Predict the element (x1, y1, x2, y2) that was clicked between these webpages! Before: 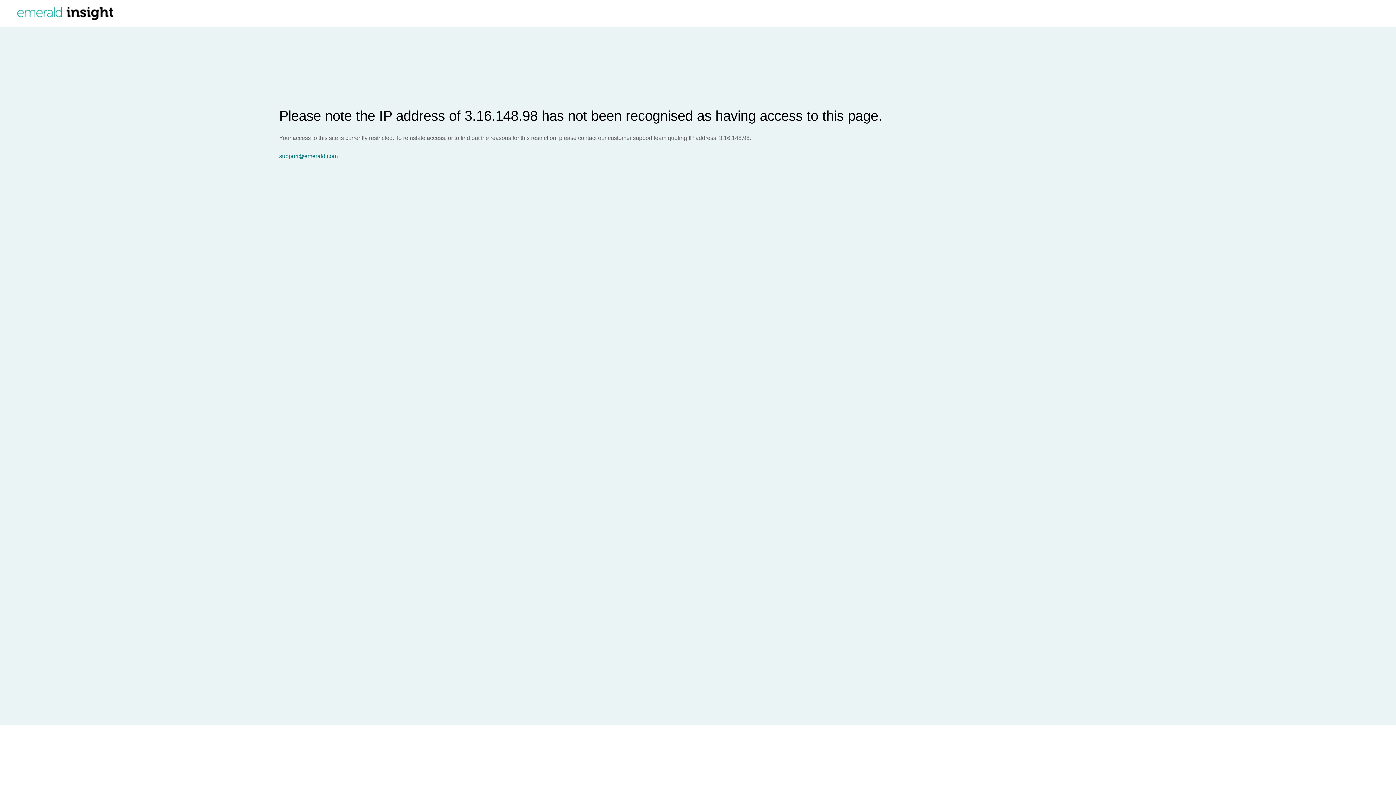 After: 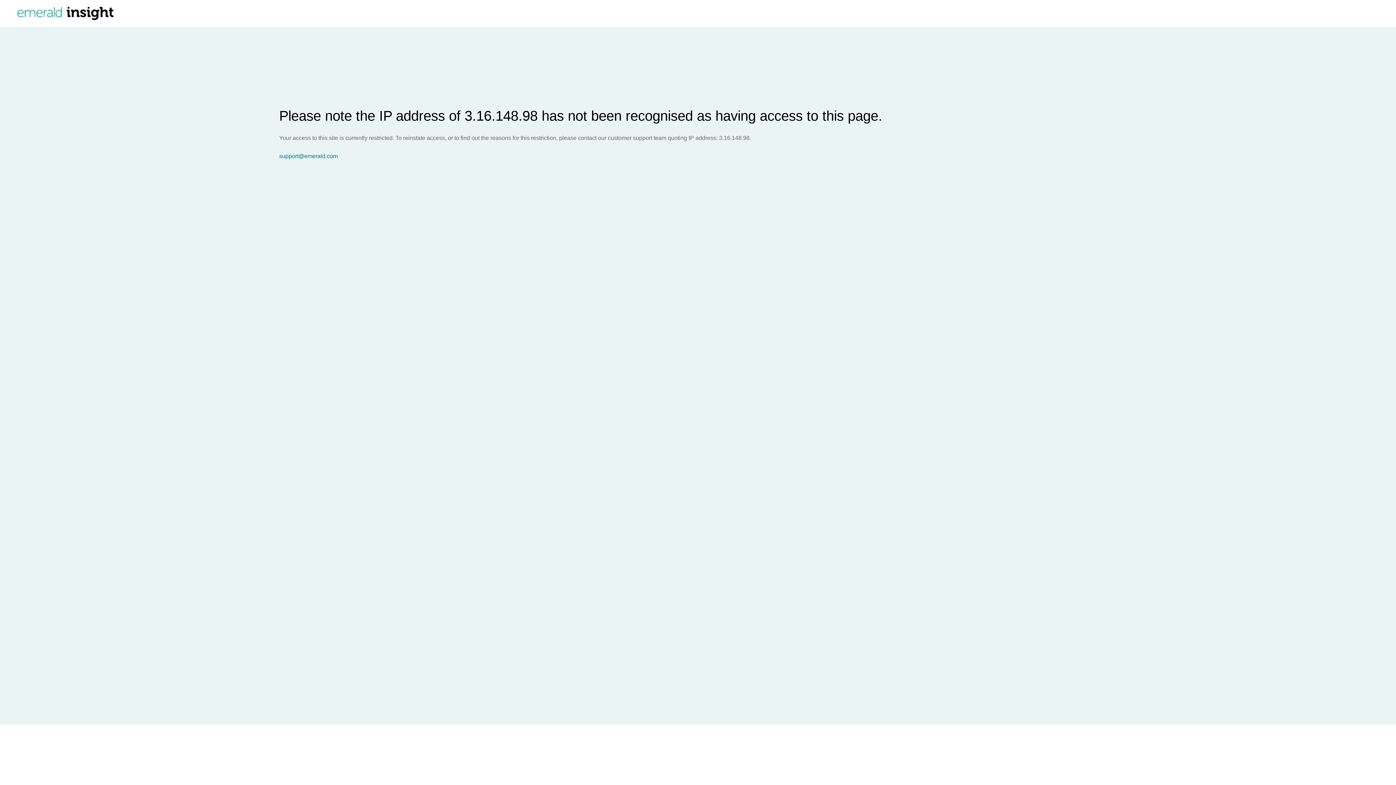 Action: bbox: (279, 153, 1396, 159) label: support@emerald.com